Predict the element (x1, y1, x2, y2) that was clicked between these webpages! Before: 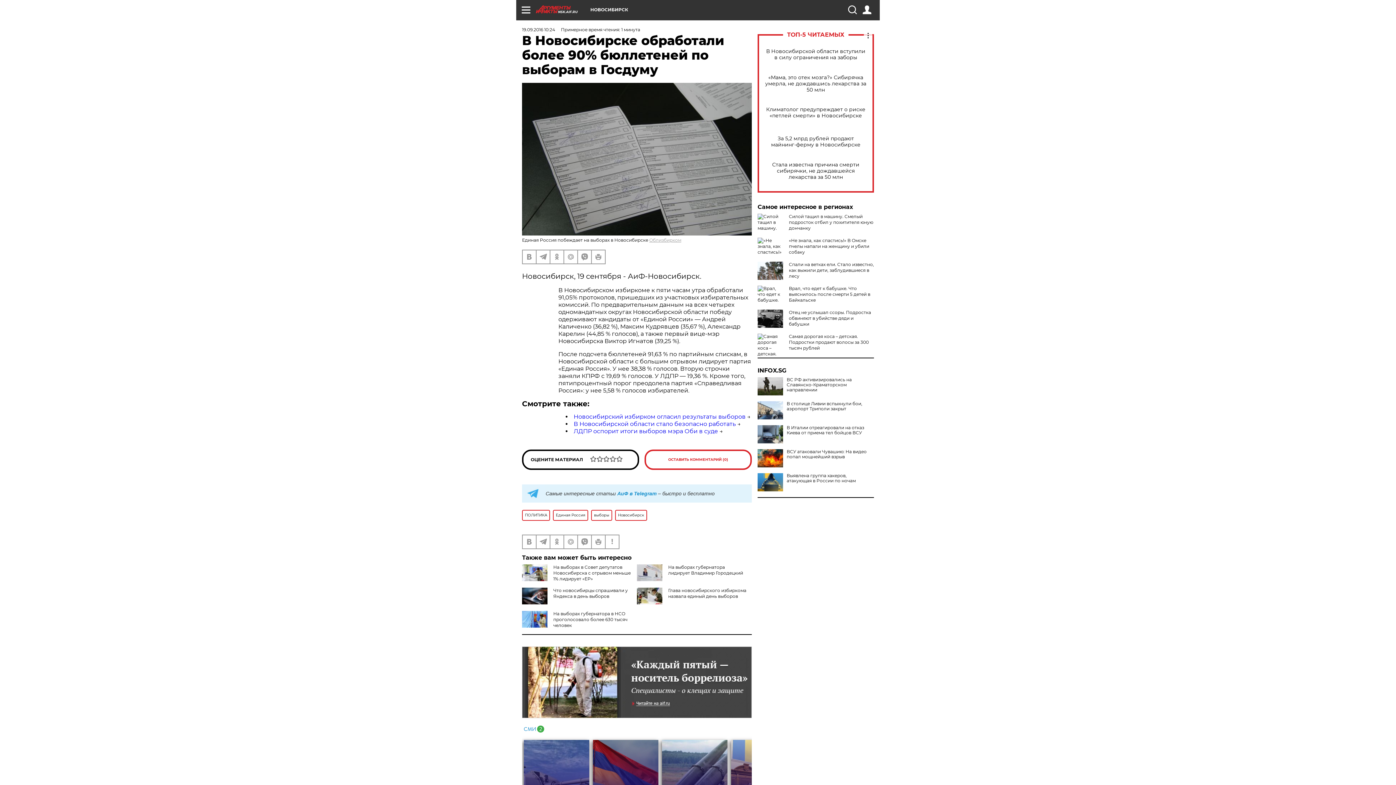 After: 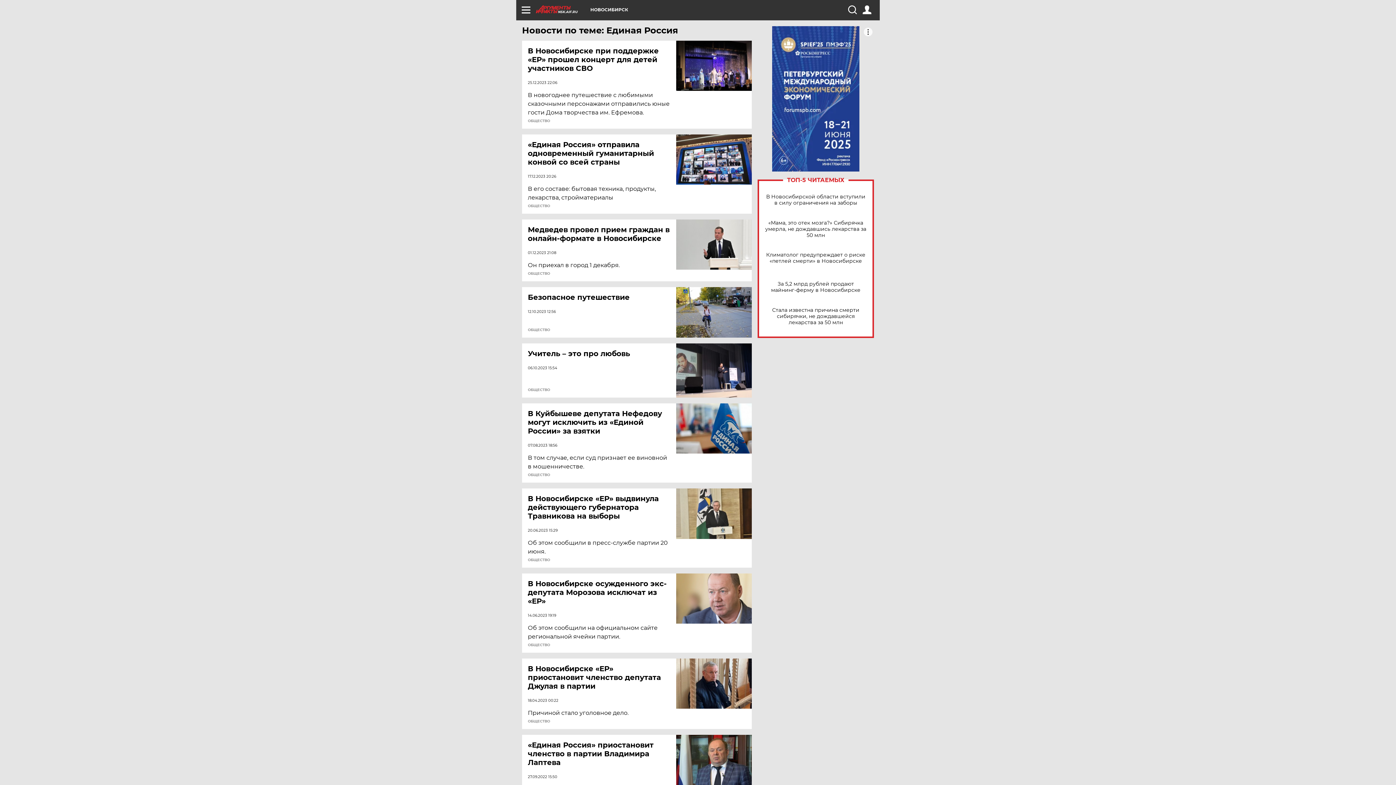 Action: bbox: (553, 510, 588, 520) label: Единая Россия